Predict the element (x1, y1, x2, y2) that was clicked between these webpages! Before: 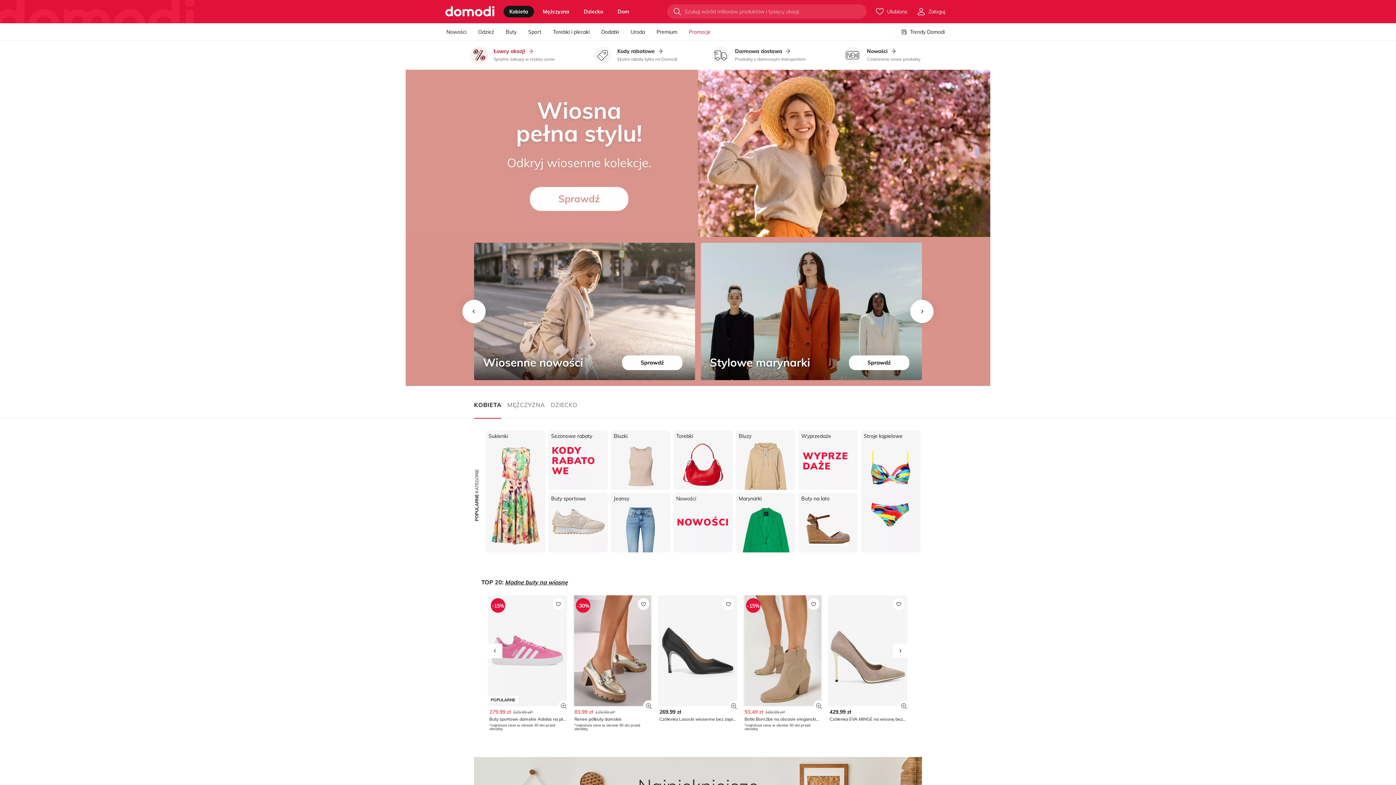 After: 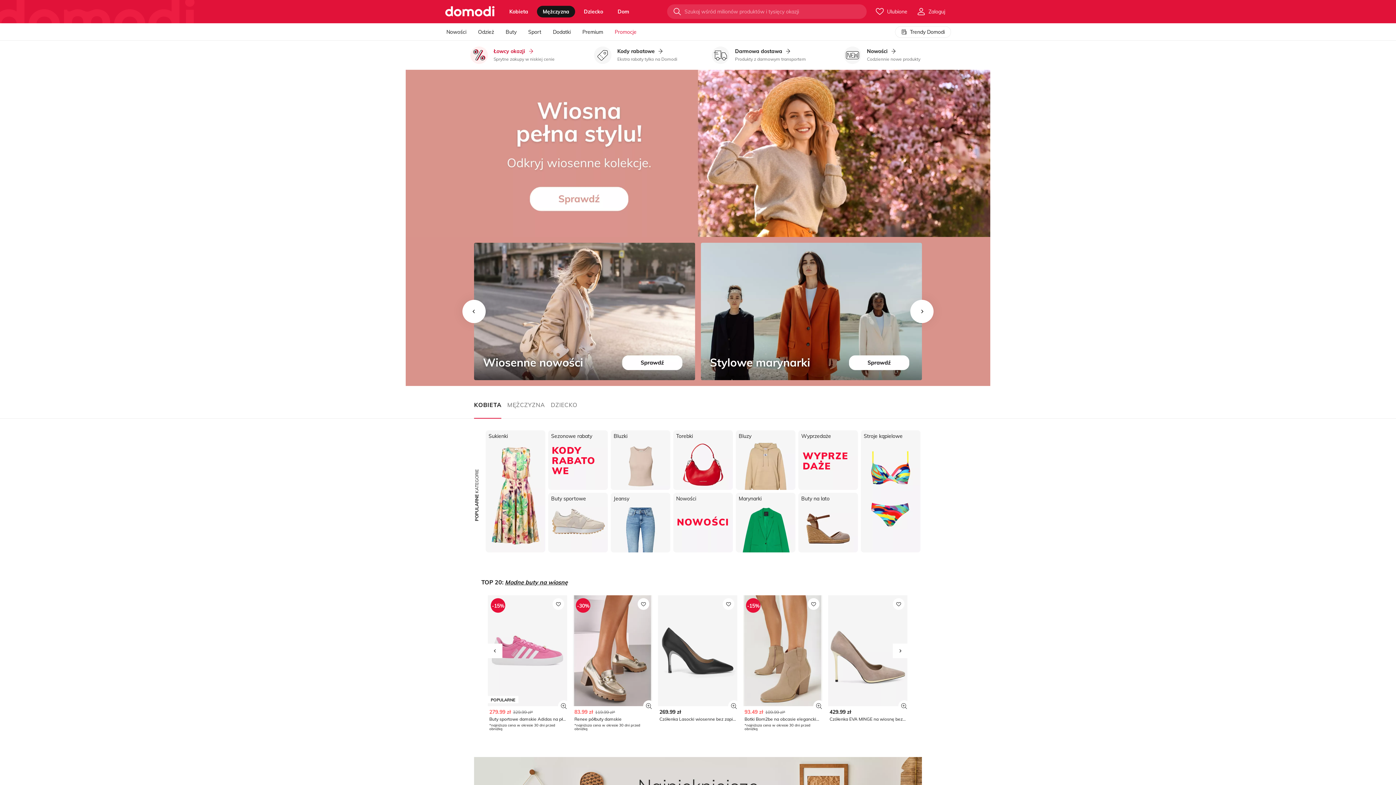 Action: label: Mężczyzna bbox: (537, 5, 575, 17)